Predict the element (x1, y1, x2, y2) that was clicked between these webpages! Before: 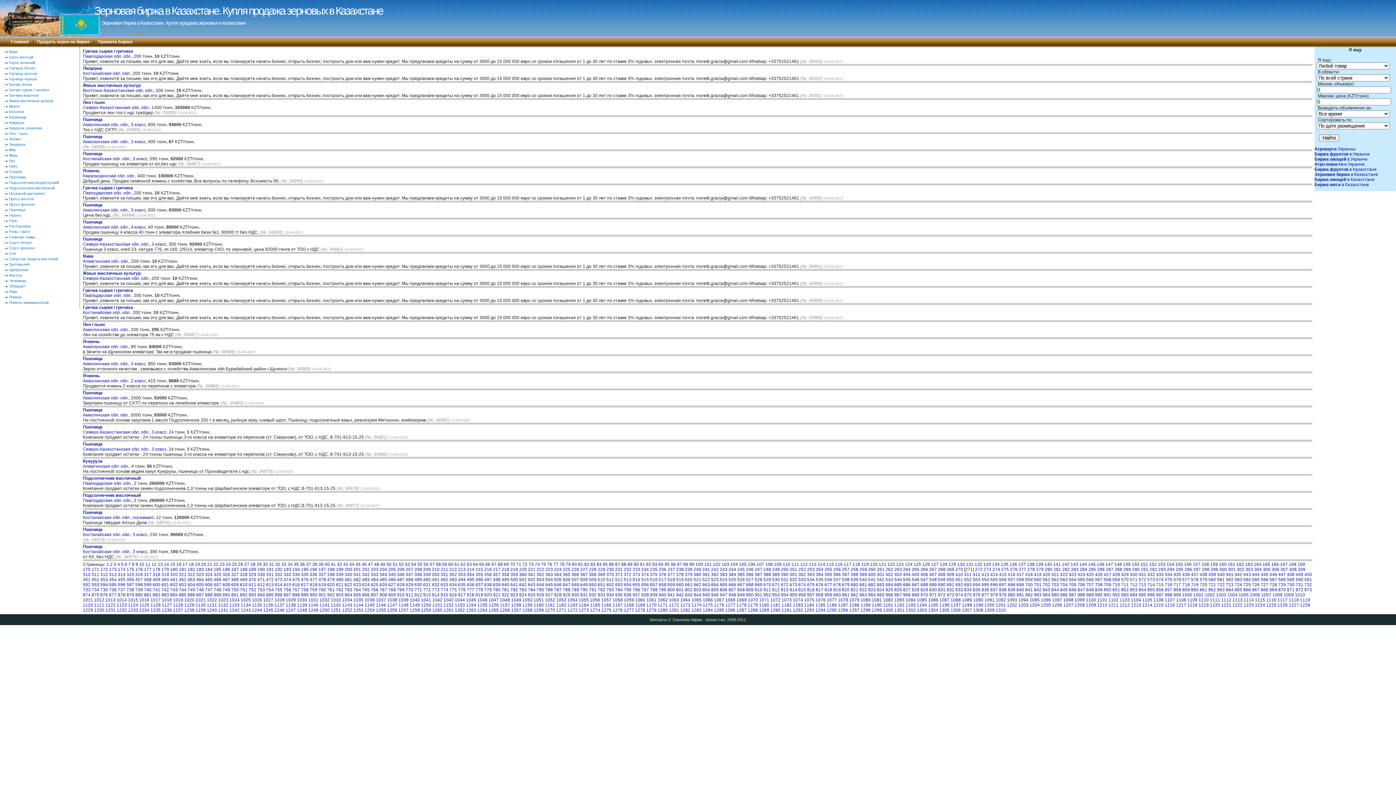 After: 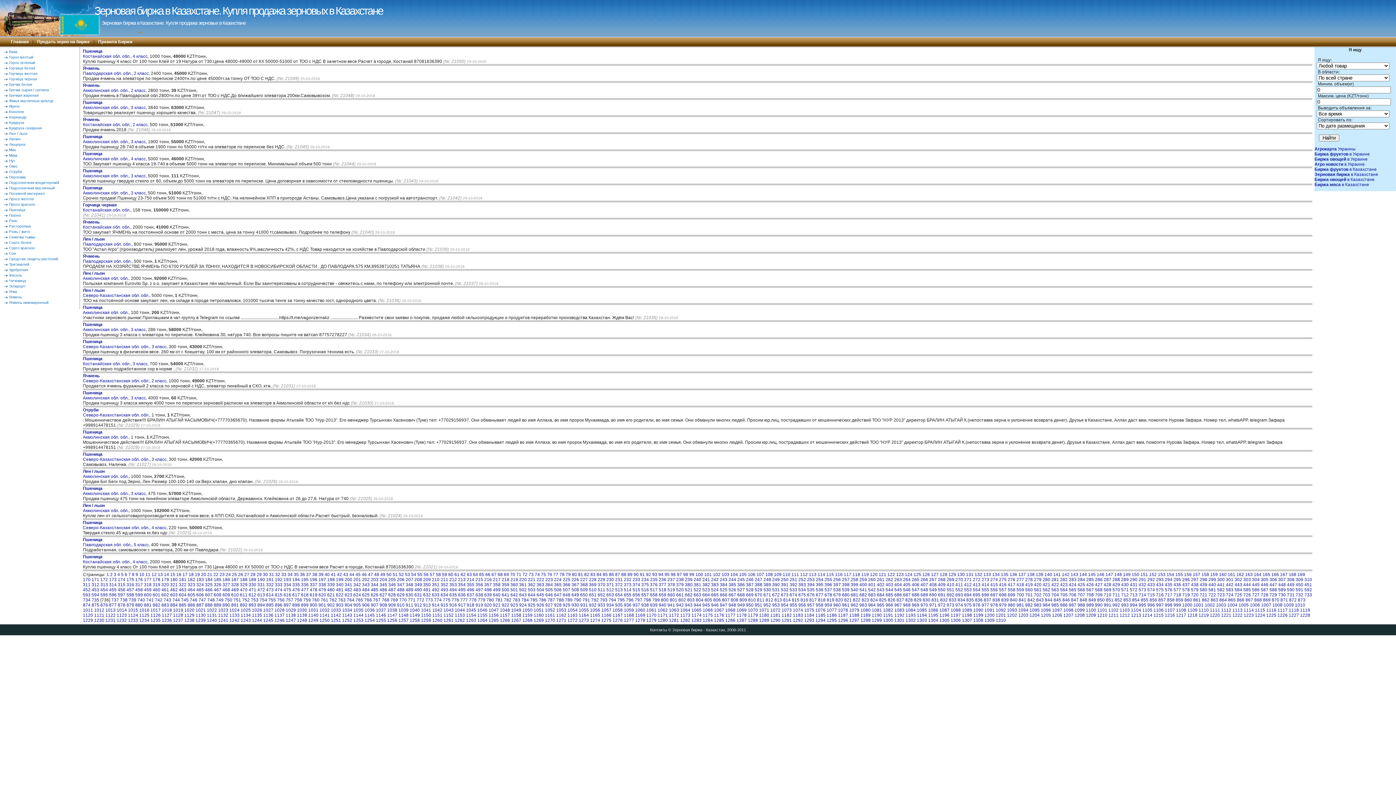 Action: label: 736 bbox: (109, 587, 116, 592)